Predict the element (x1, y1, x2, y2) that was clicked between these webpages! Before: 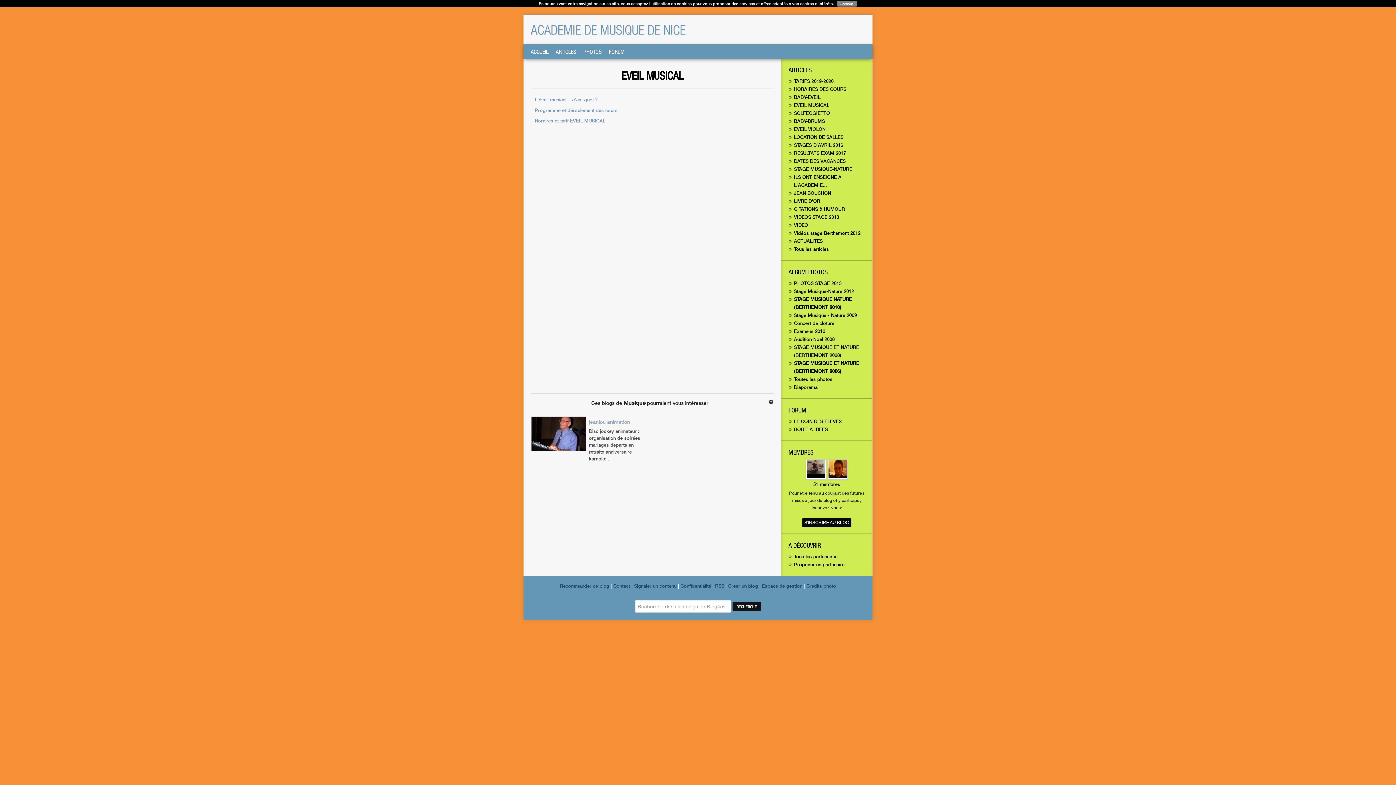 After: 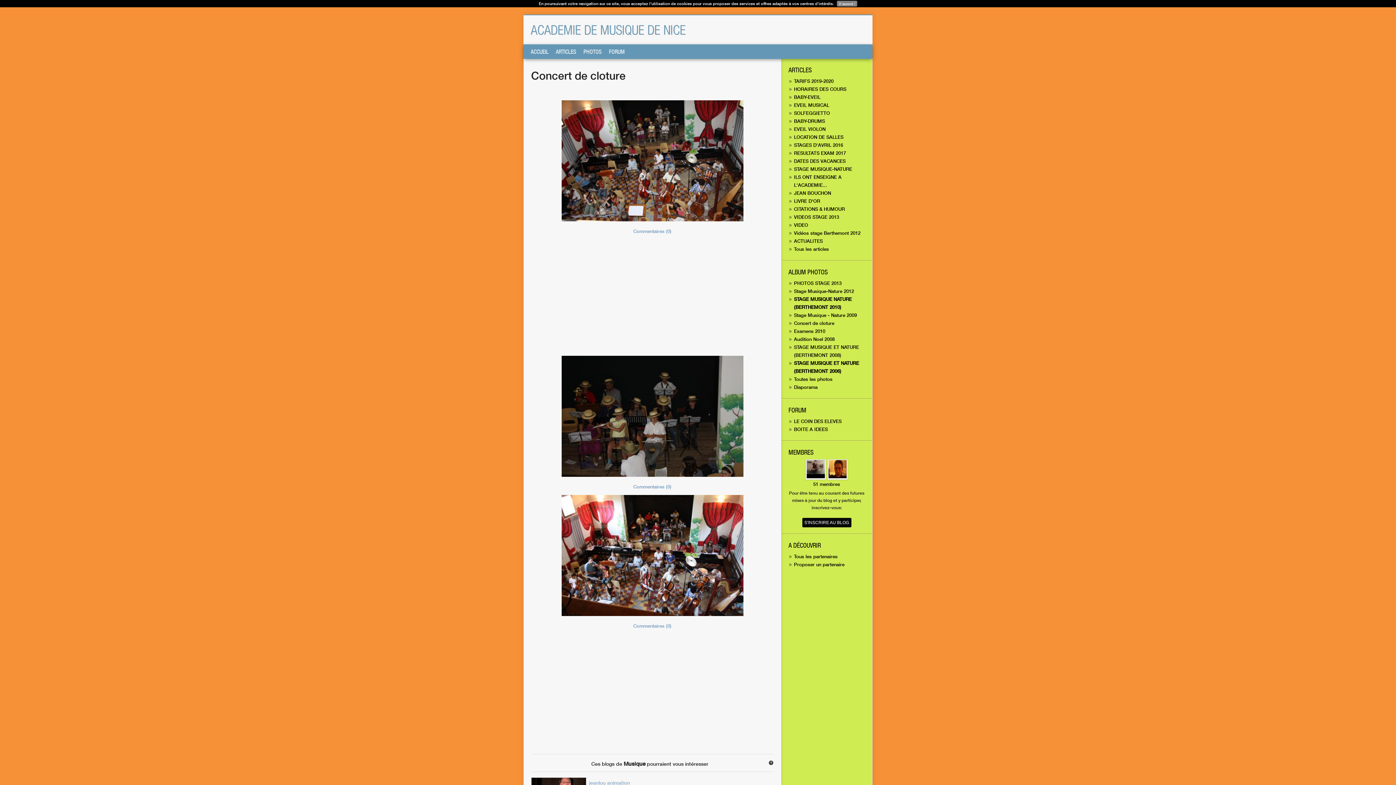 Action: label: Concert de cloture bbox: (794, 320, 834, 326)